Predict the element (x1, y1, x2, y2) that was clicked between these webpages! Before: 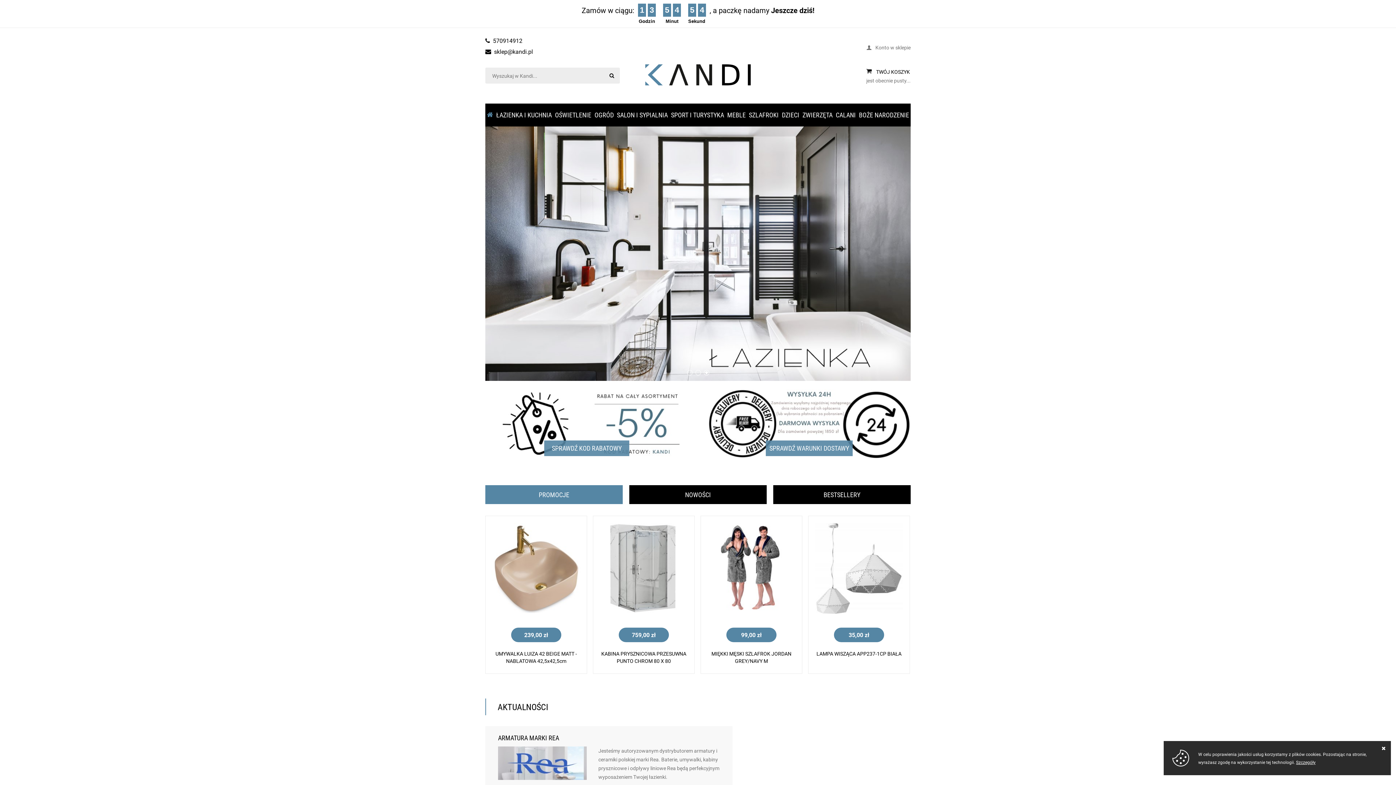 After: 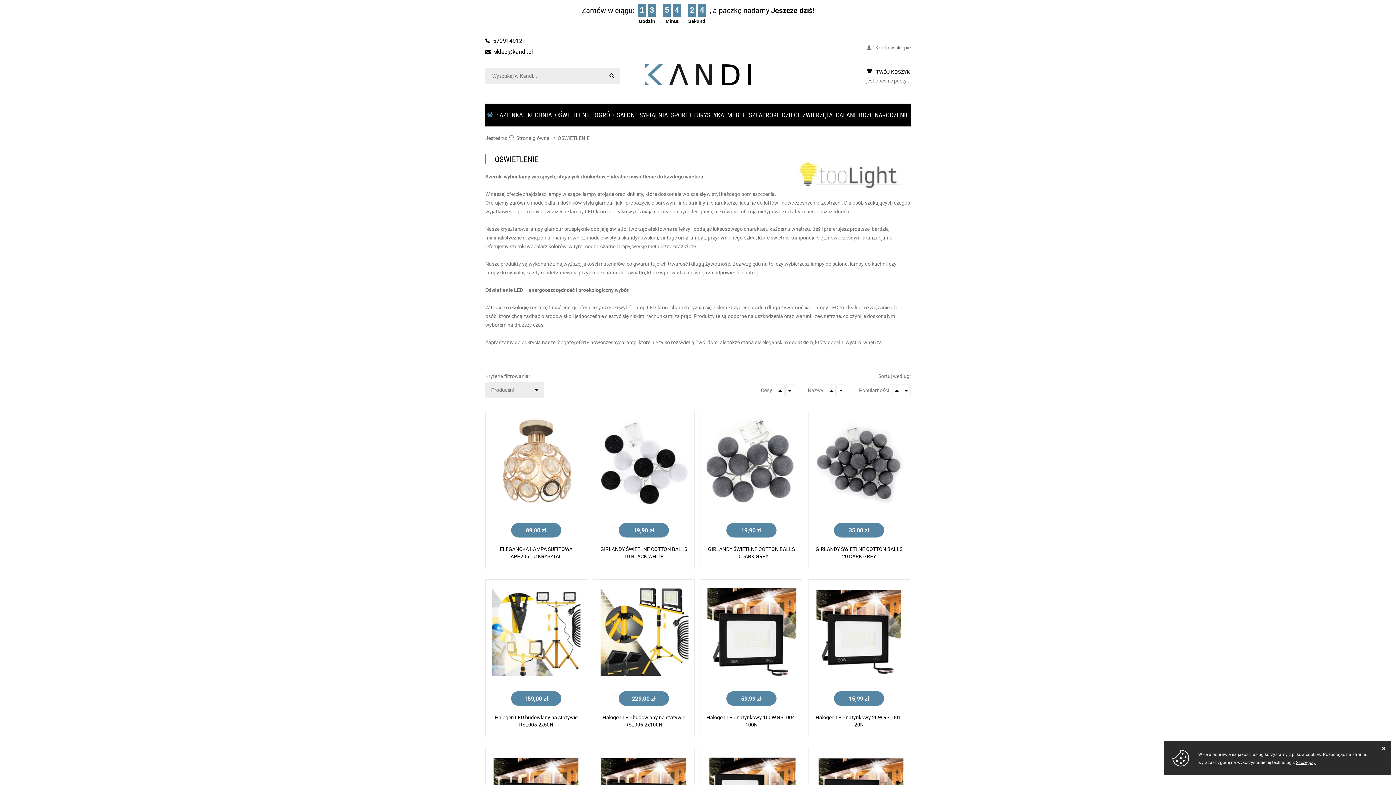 Action: bbox: (553, 103, 593, 126) label: OŚWIETLENIE